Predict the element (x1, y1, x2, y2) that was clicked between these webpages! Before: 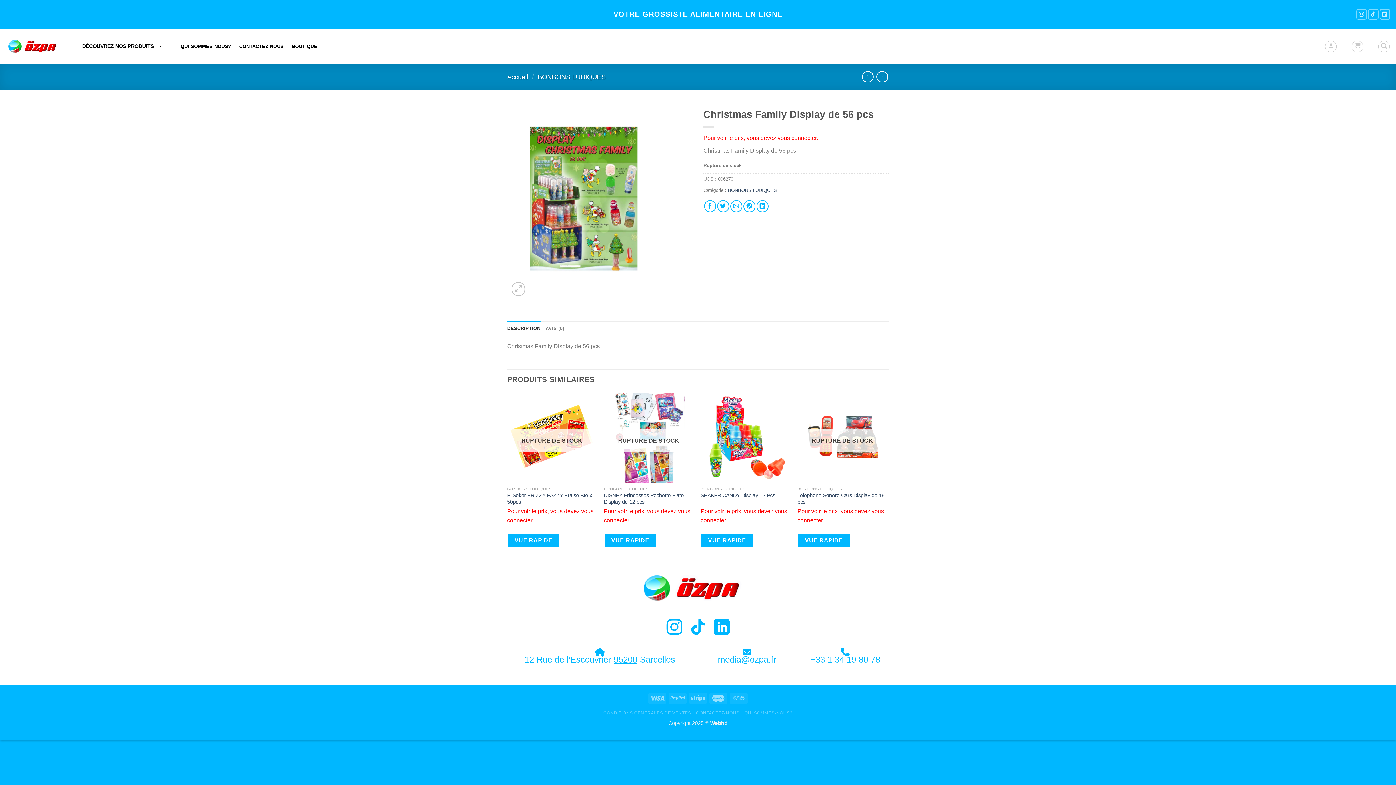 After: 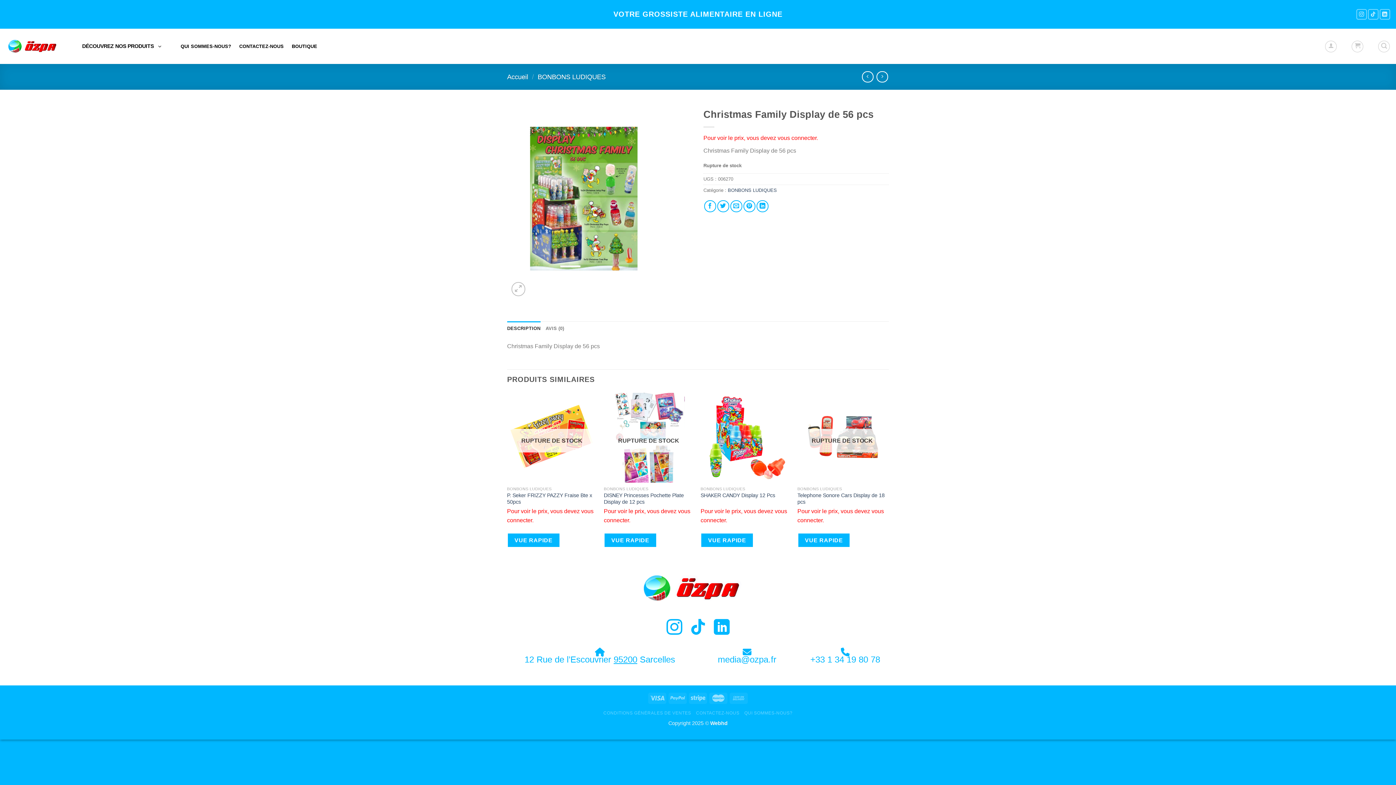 Action: bbox: (507, 321, 540, 336) label: DESCRIPTION